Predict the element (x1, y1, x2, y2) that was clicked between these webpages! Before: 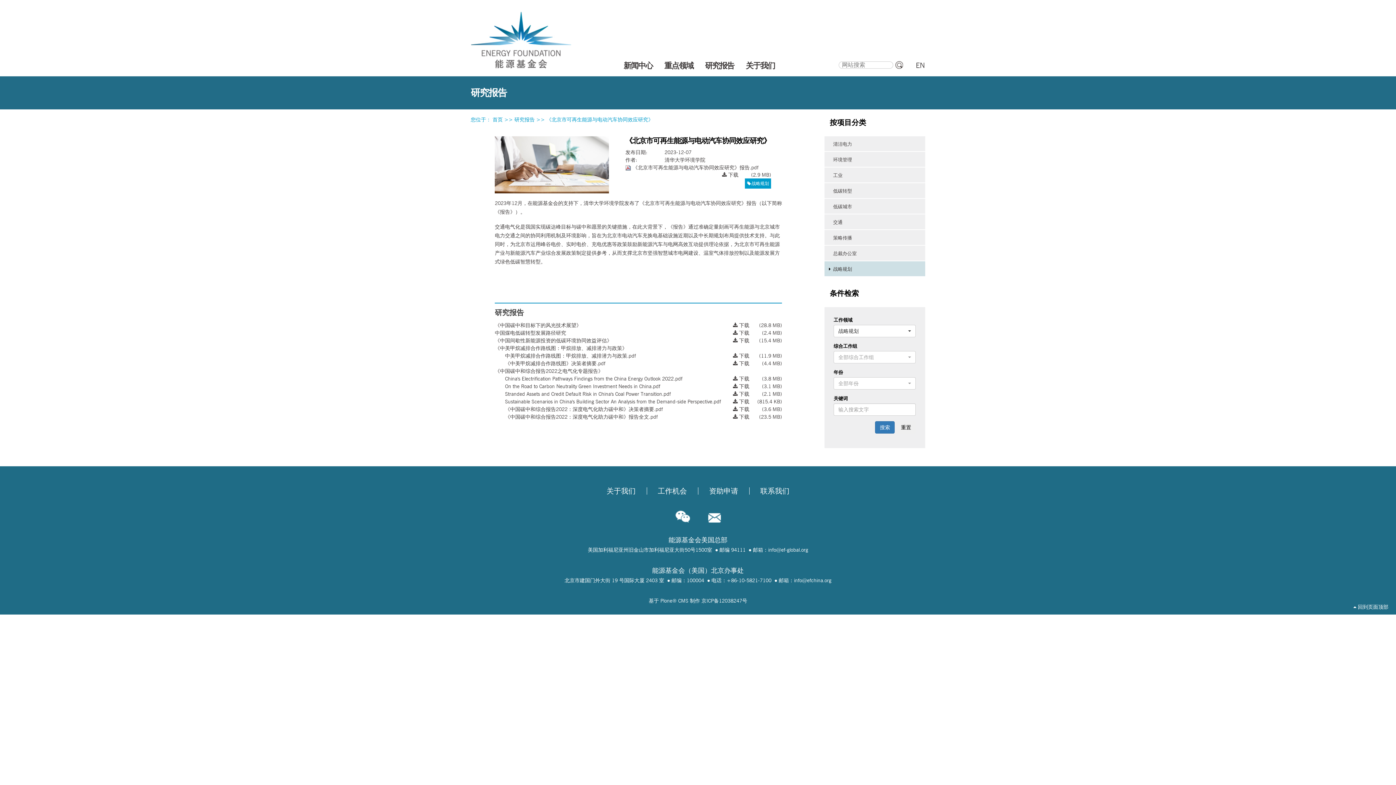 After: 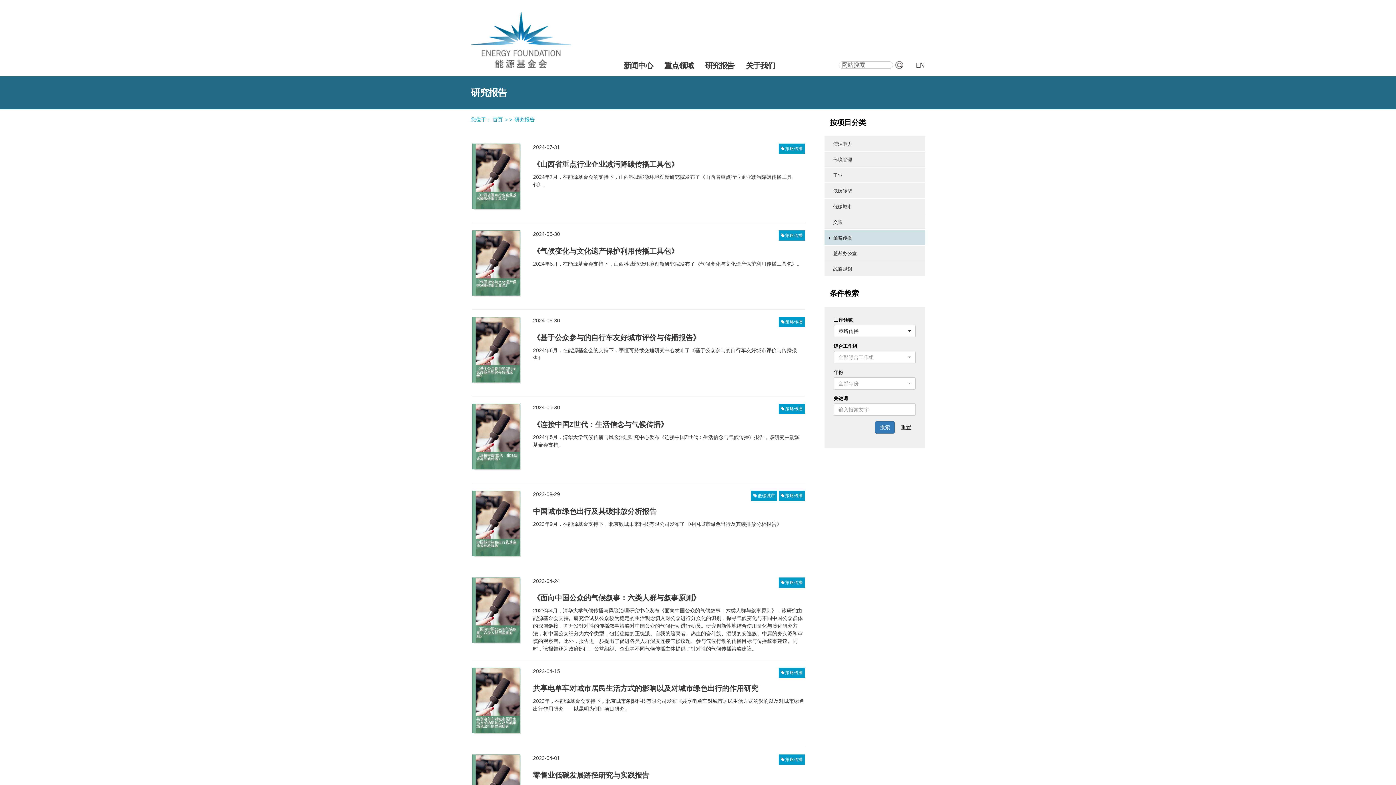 Action: label: 策略传播 bbox: (833, 234, 852, 241)